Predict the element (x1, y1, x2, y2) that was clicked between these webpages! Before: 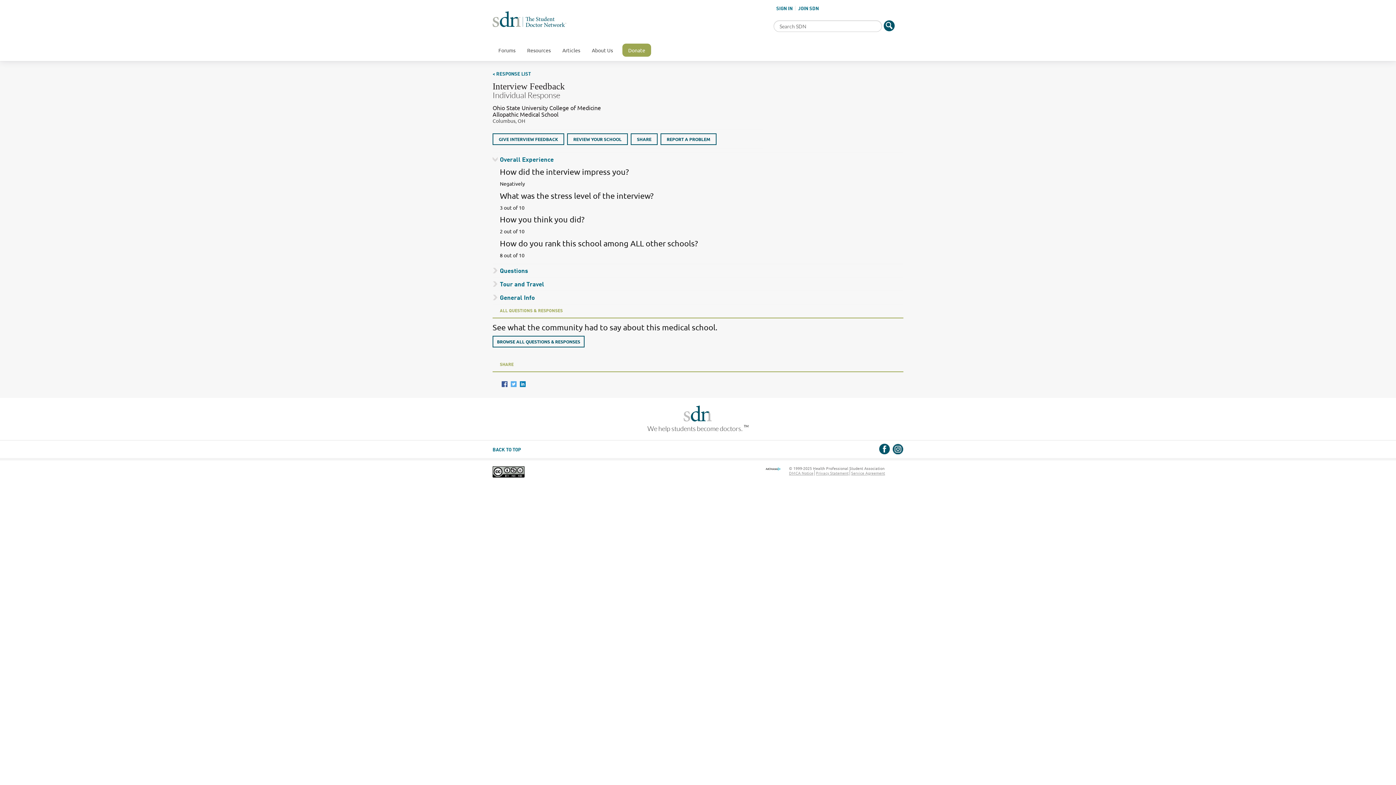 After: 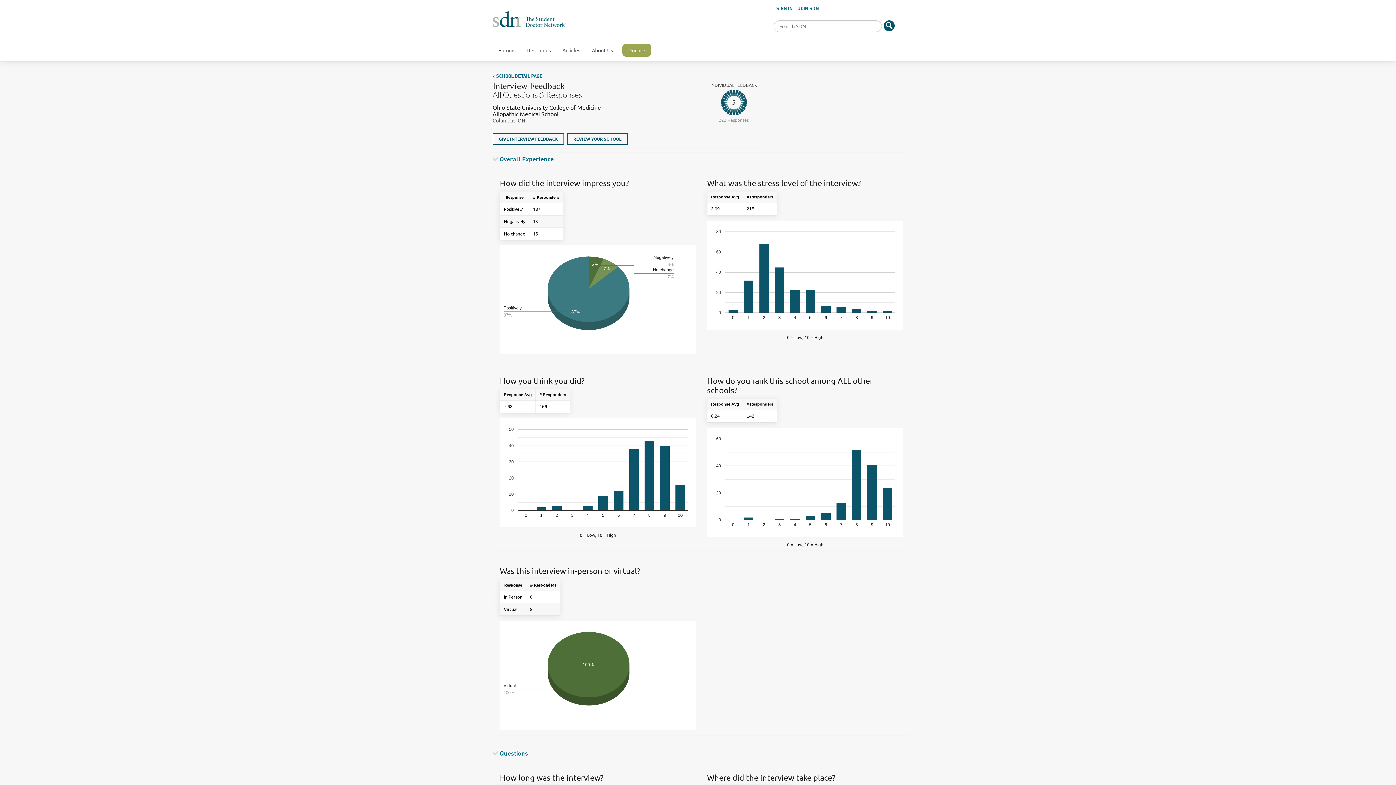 Action: label: BROWSE ALL QUESTIONS & RESPONSES bbox: (492, 335, 584, 347)